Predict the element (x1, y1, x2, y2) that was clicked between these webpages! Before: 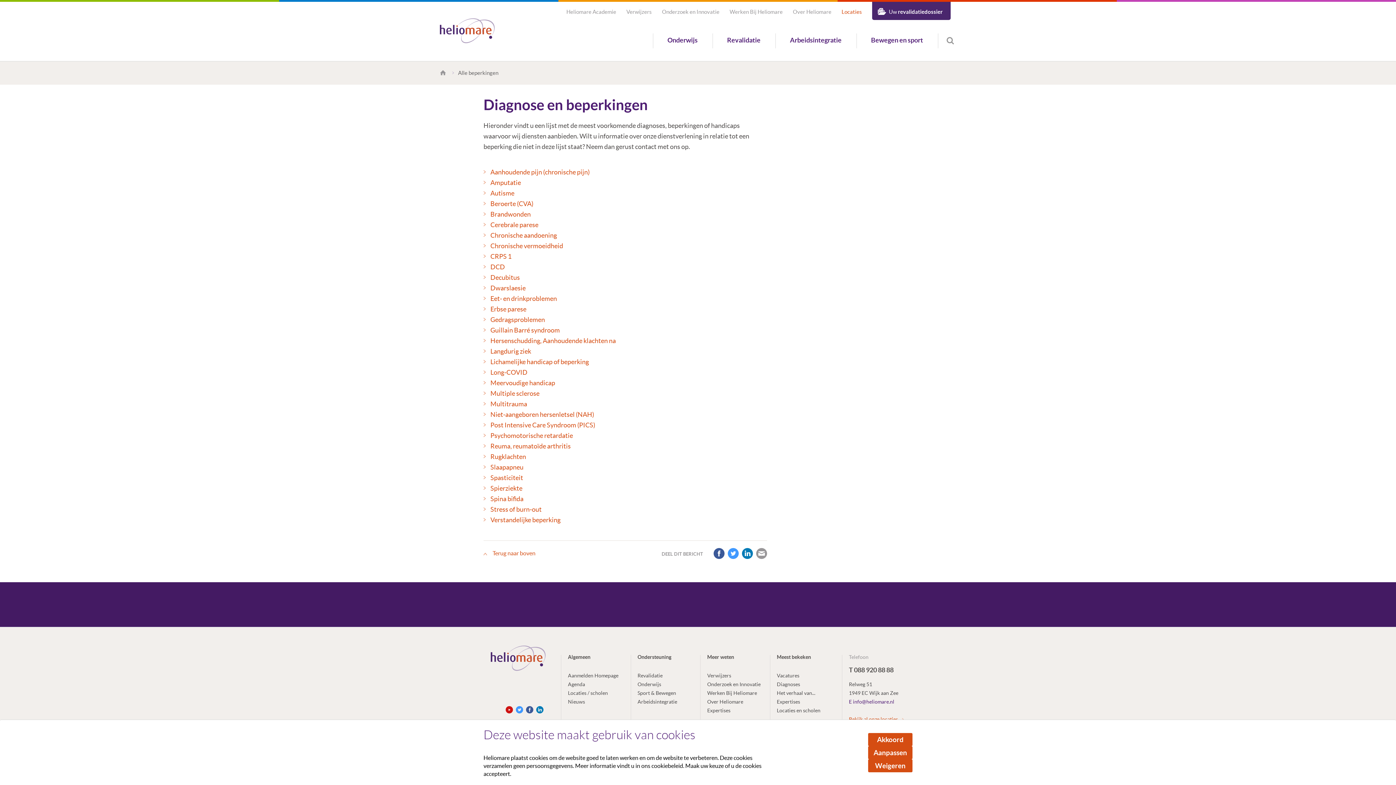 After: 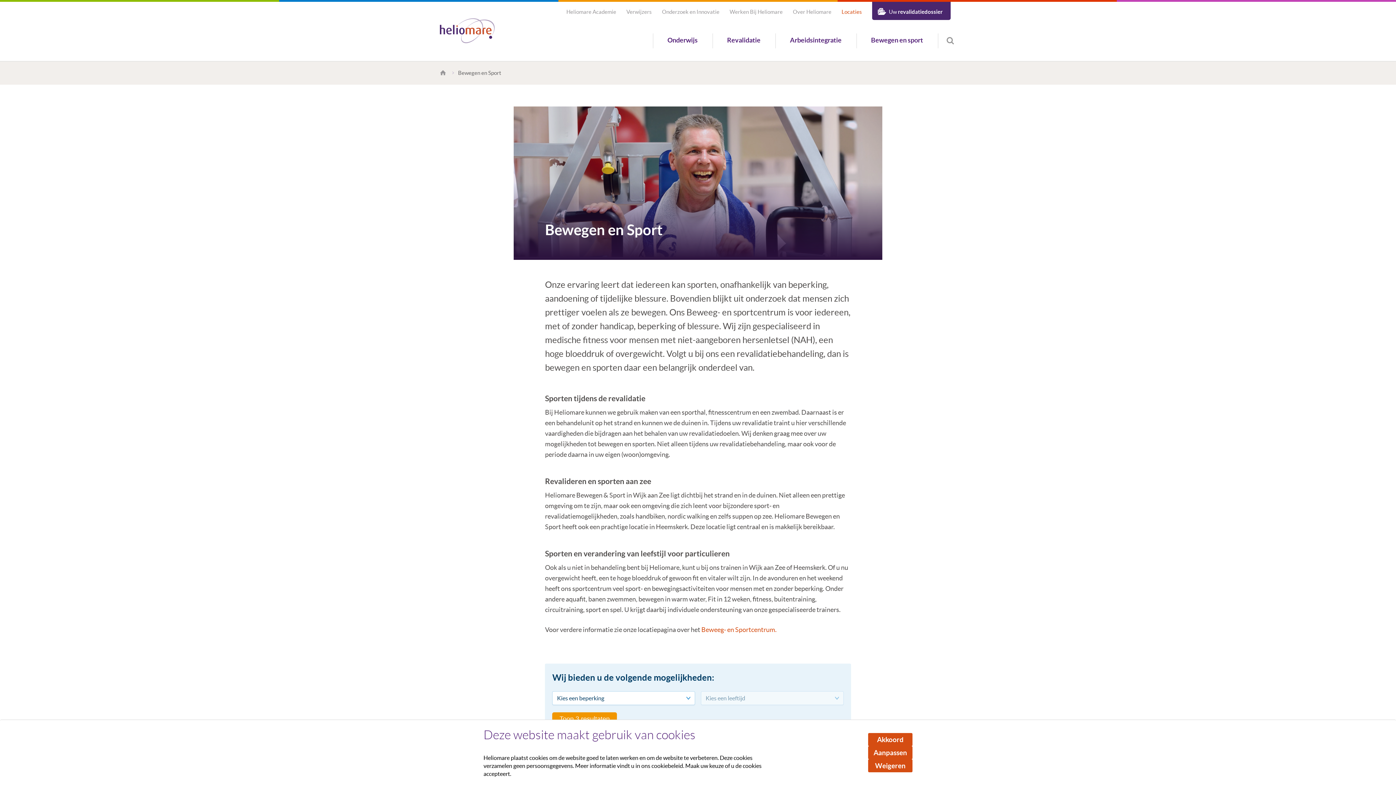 Action: label: Sport & Bewegen bbox: (637, 690, 676, 696)